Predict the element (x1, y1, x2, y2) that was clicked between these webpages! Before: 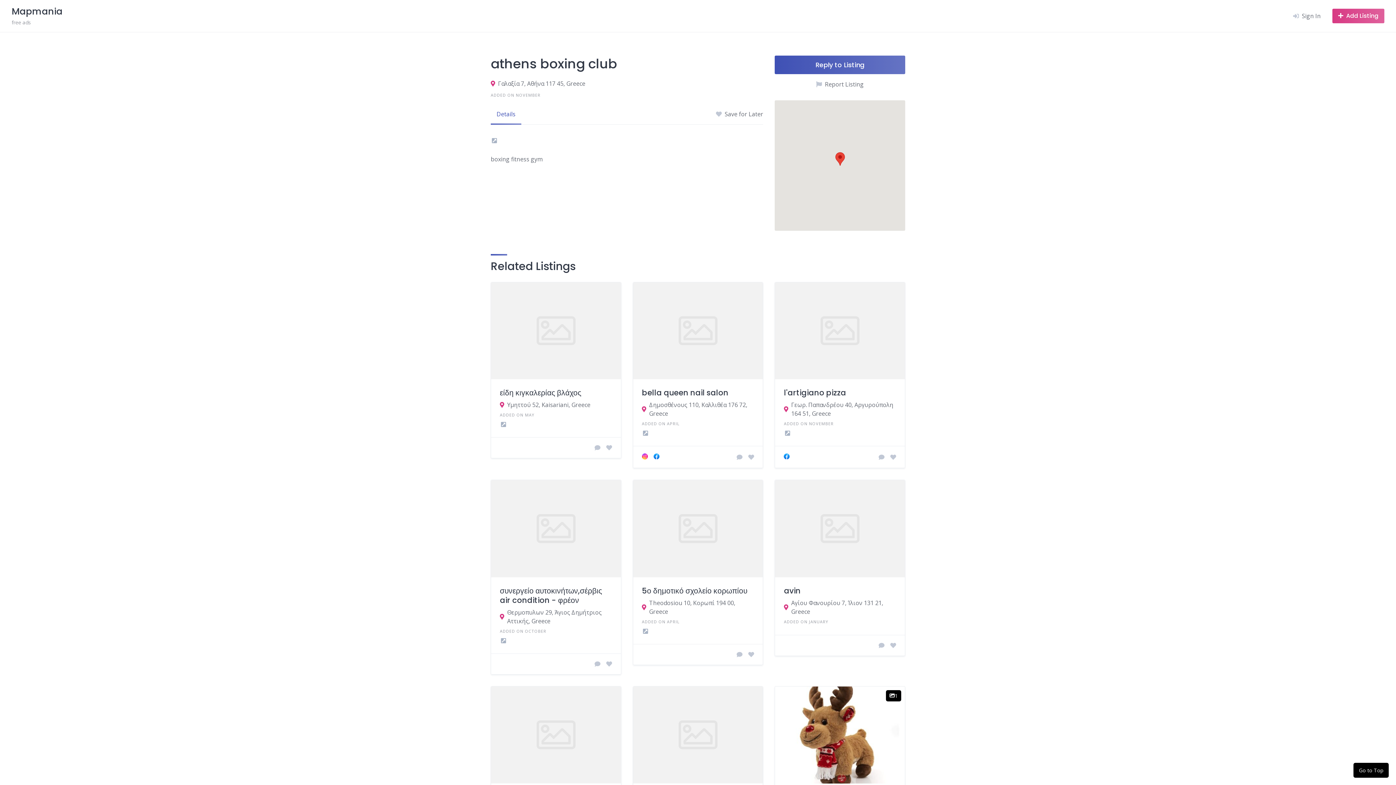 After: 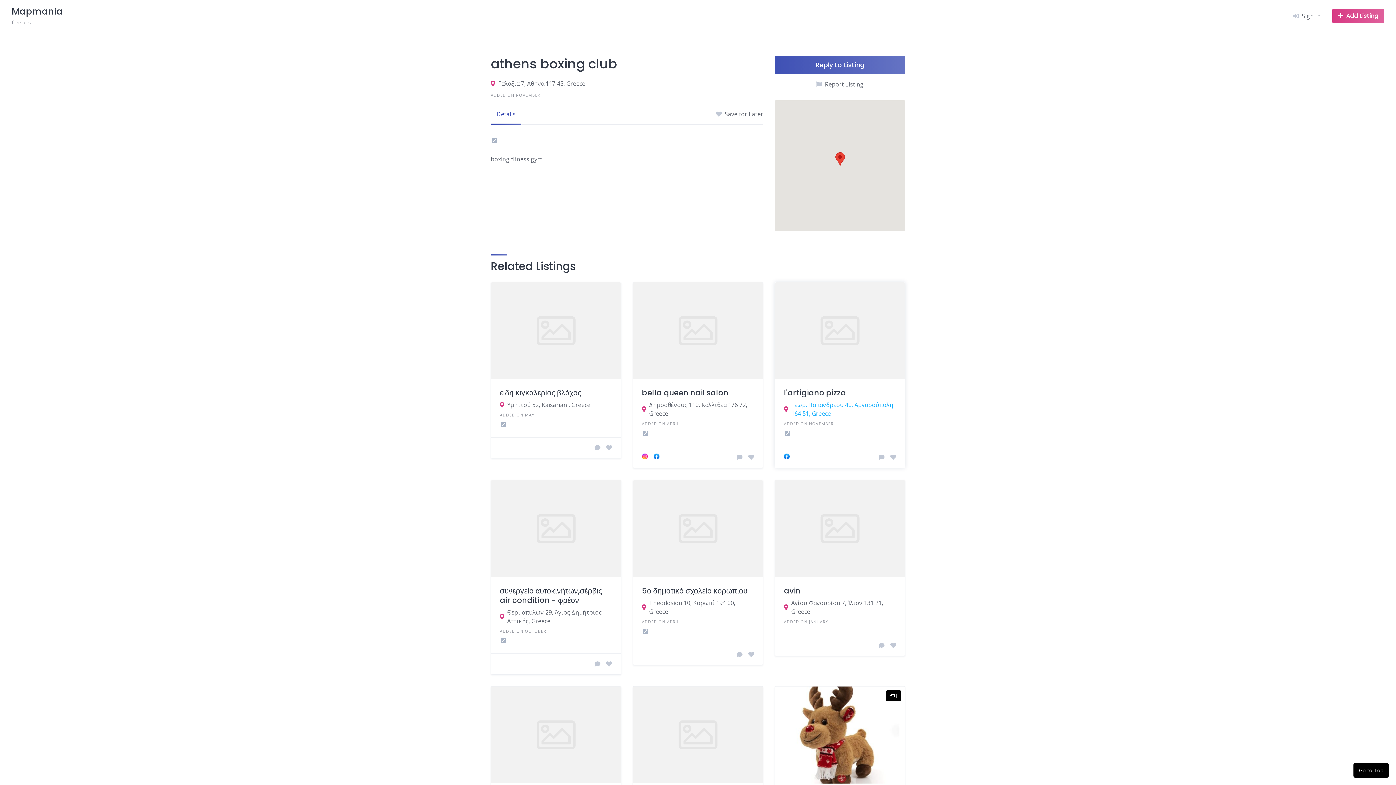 Action: bbox: (791, 400, 896, 418) label: Γεωρ. Παπανδρέου 40, Αργυρούπολη 164 51, Greece